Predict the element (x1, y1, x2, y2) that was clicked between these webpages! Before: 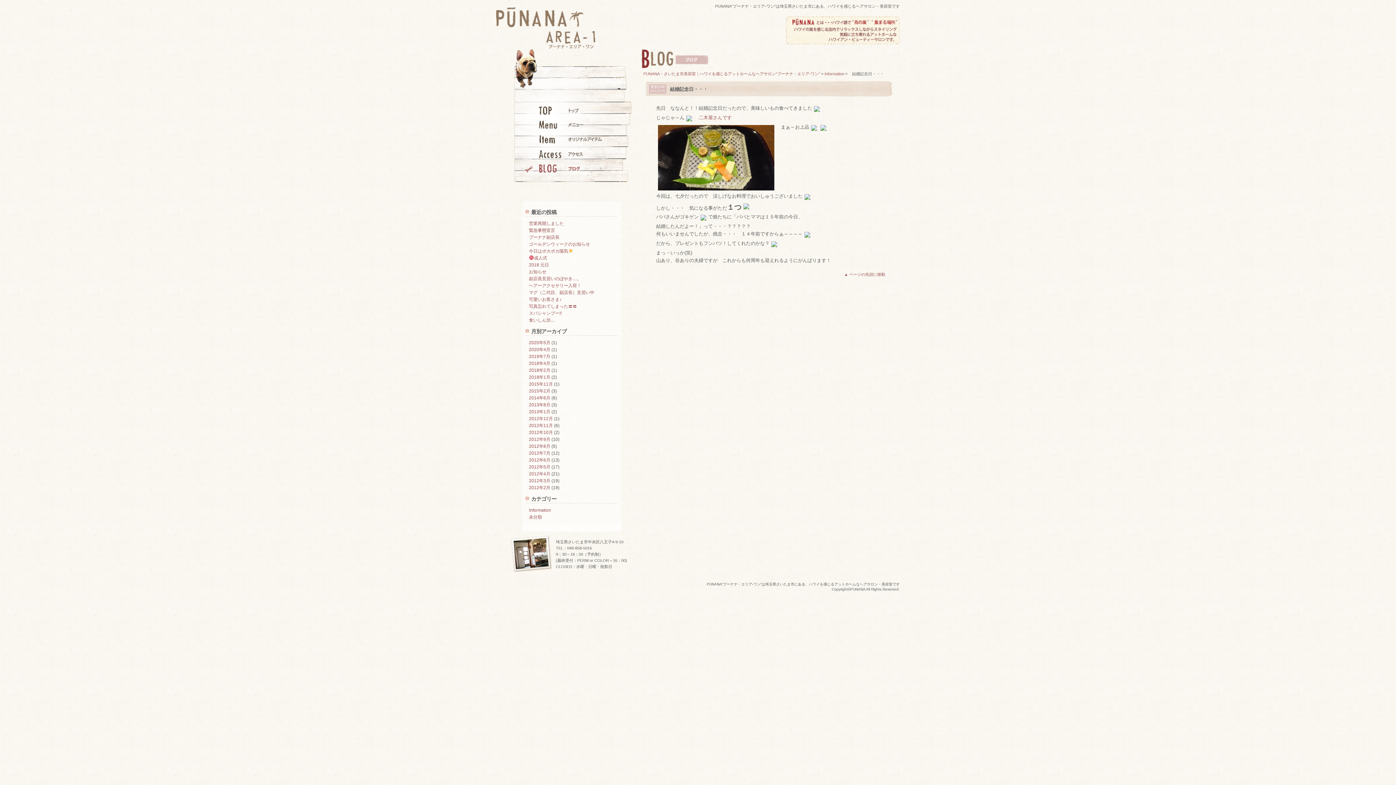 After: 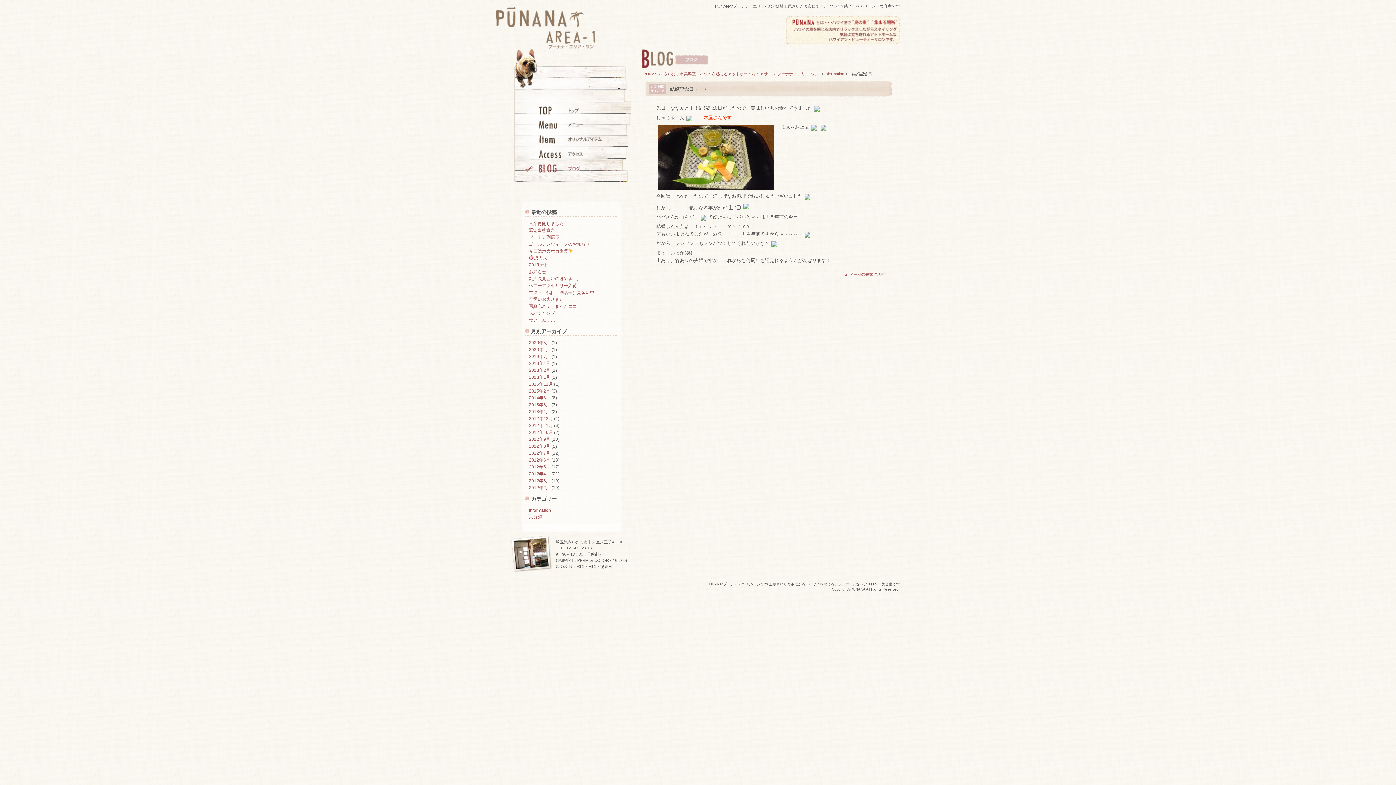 Action: bbox: (698, 114, 732, 120) label: 二木屋さんです